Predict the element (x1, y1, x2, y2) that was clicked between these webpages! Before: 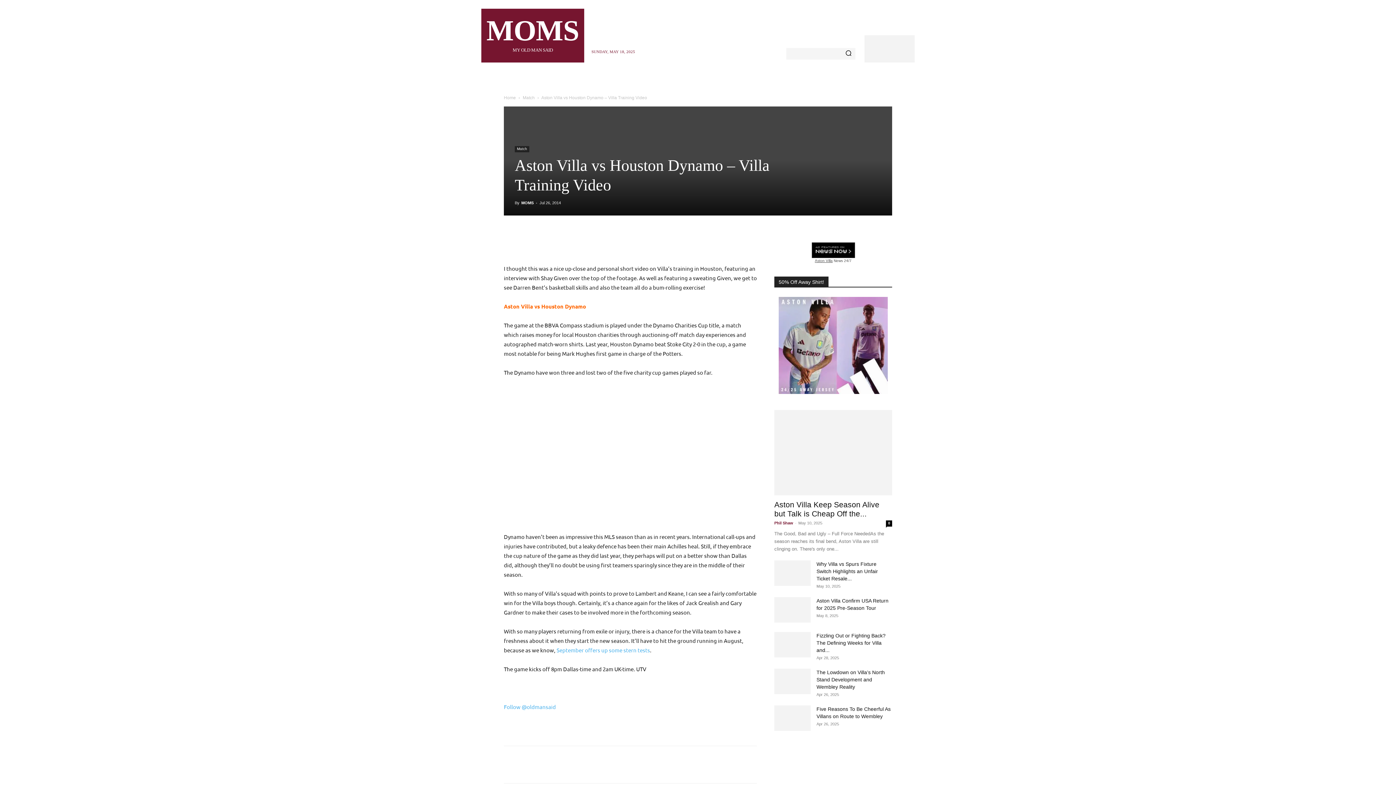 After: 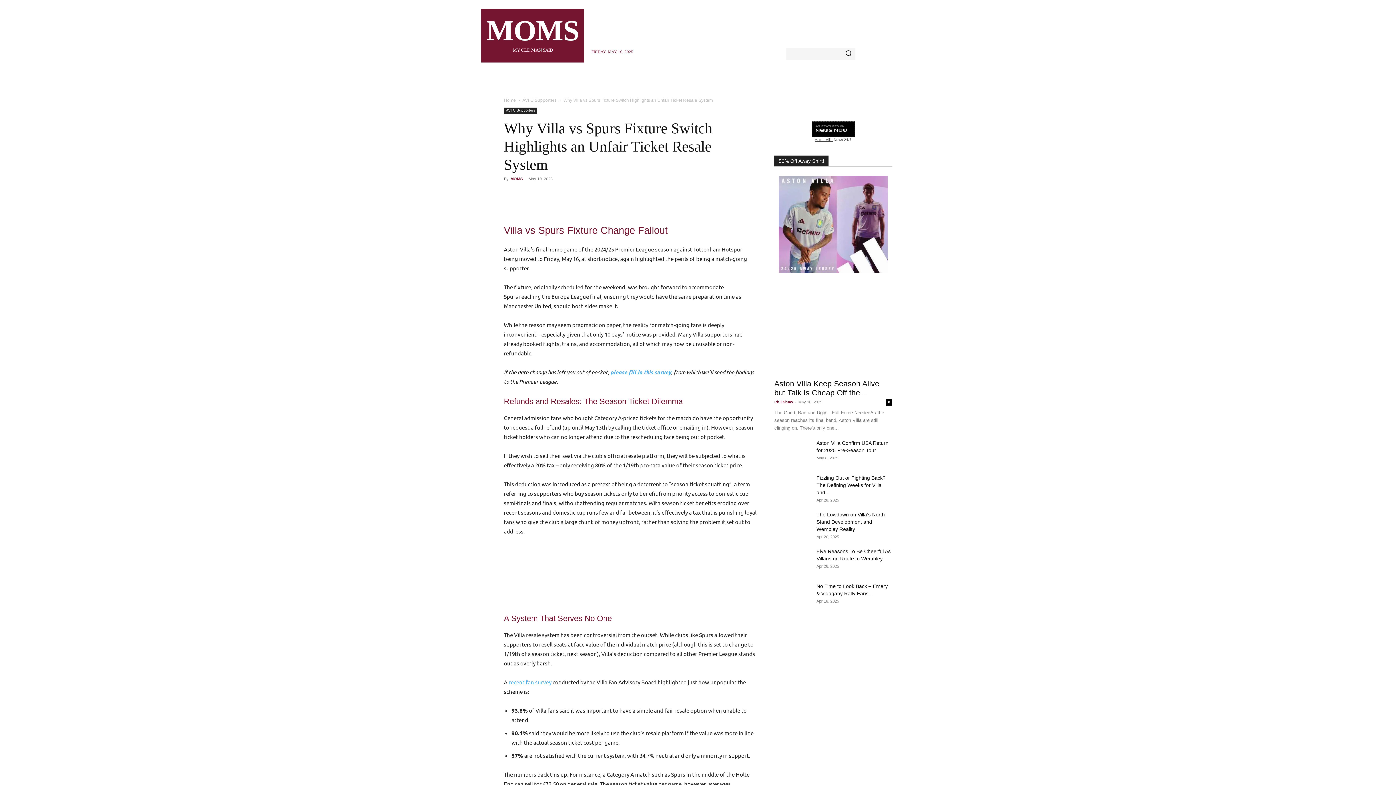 Action: bbox: (774, 560, 810, 586)